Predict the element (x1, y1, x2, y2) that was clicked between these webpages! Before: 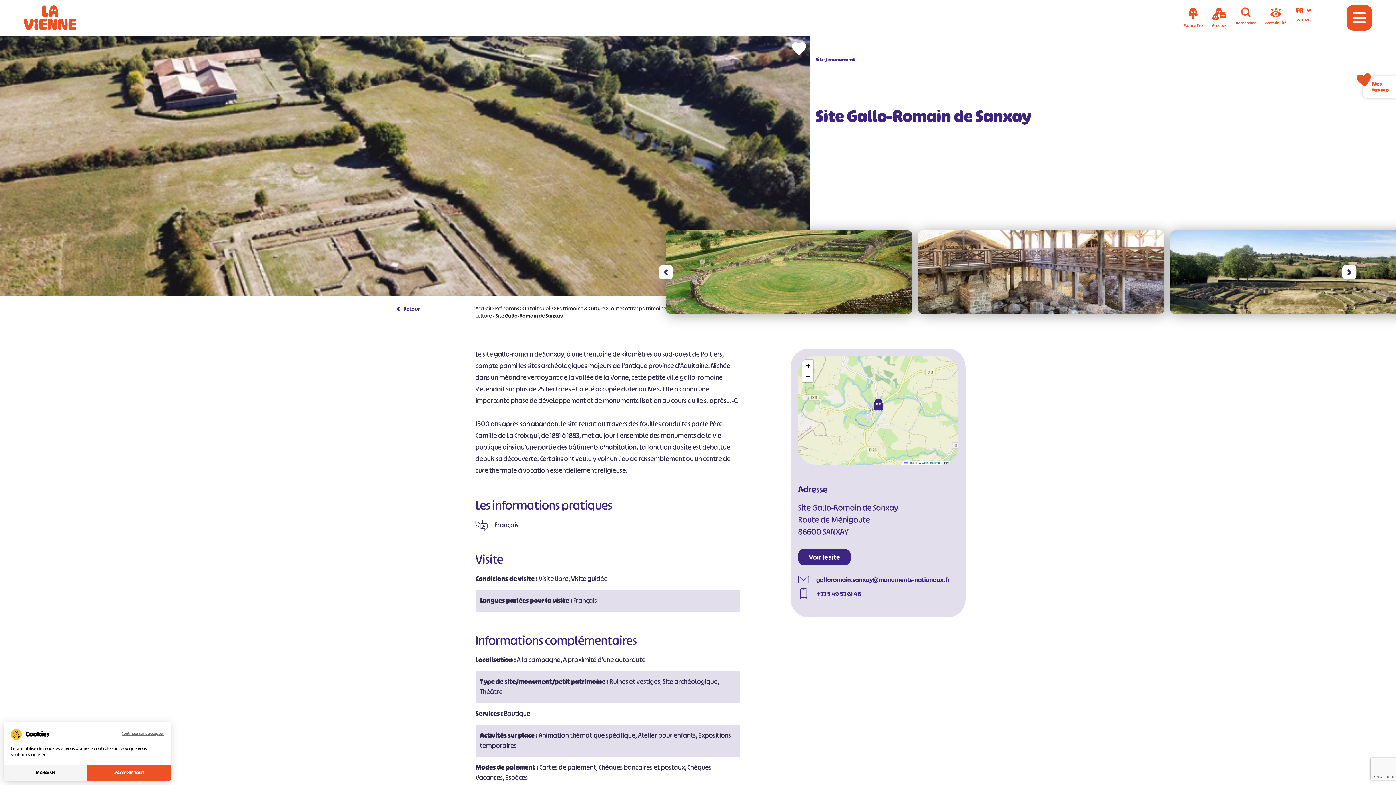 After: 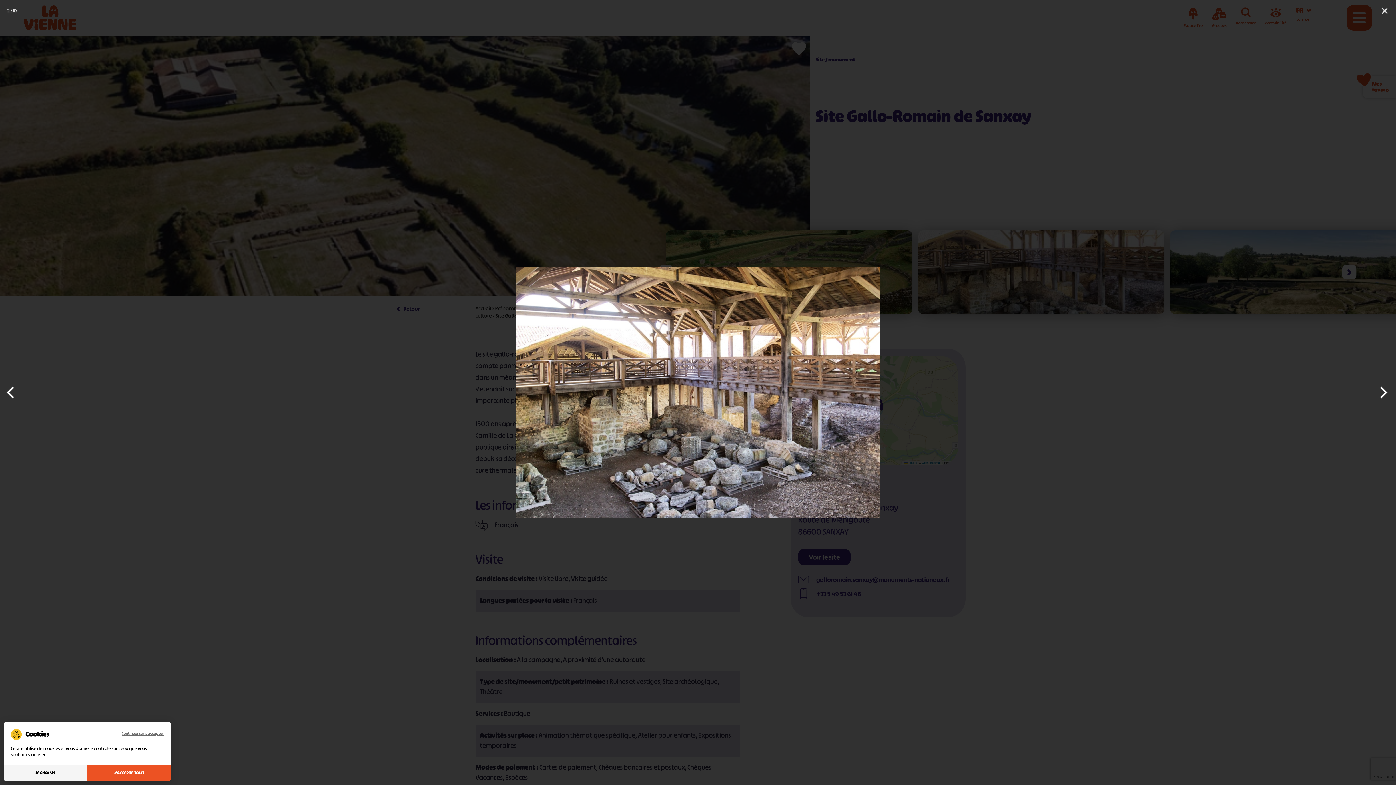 Action: label: 2 / 10 bbox: (918, 230, 1164, 314)